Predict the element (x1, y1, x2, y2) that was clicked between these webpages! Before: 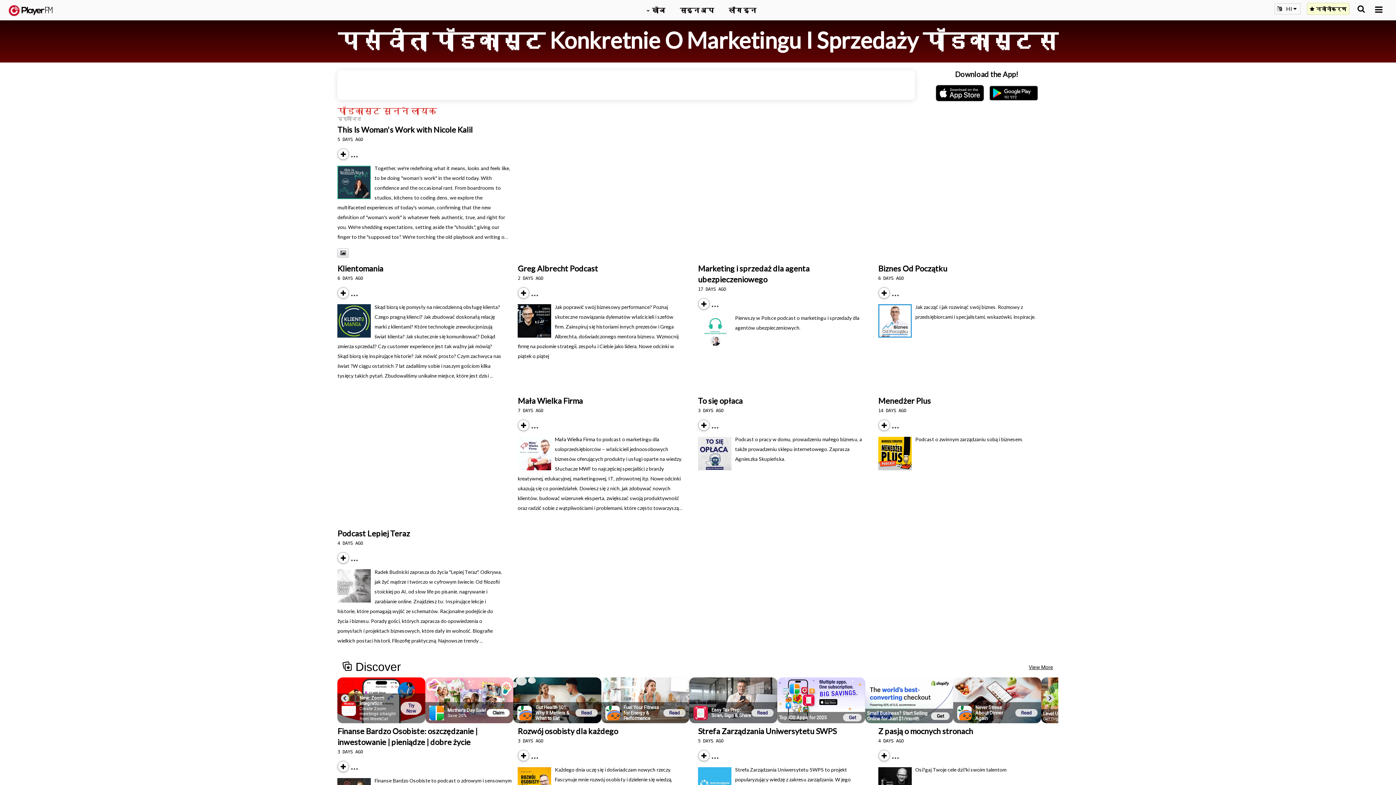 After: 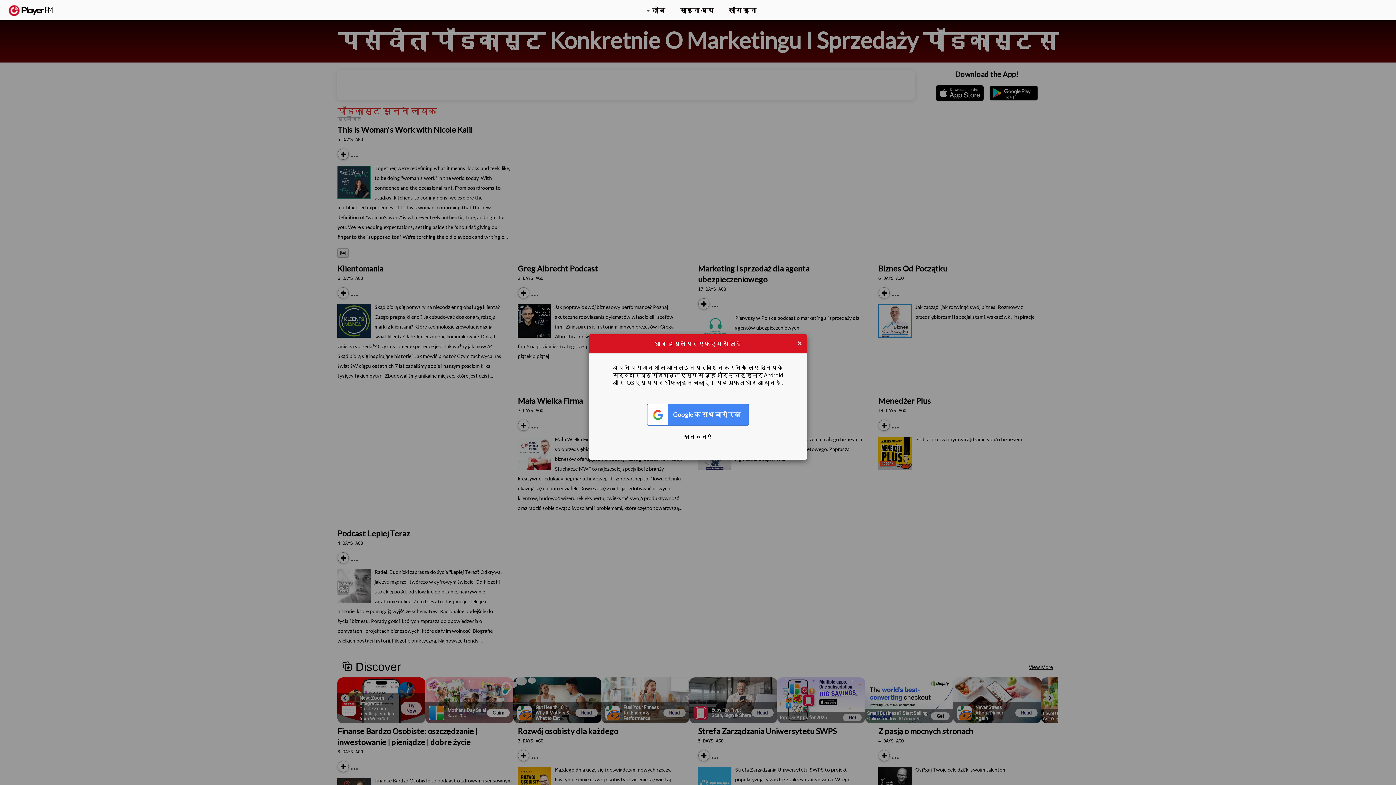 Action: bbox: (878, 429, 881, 430) label: Subscribe